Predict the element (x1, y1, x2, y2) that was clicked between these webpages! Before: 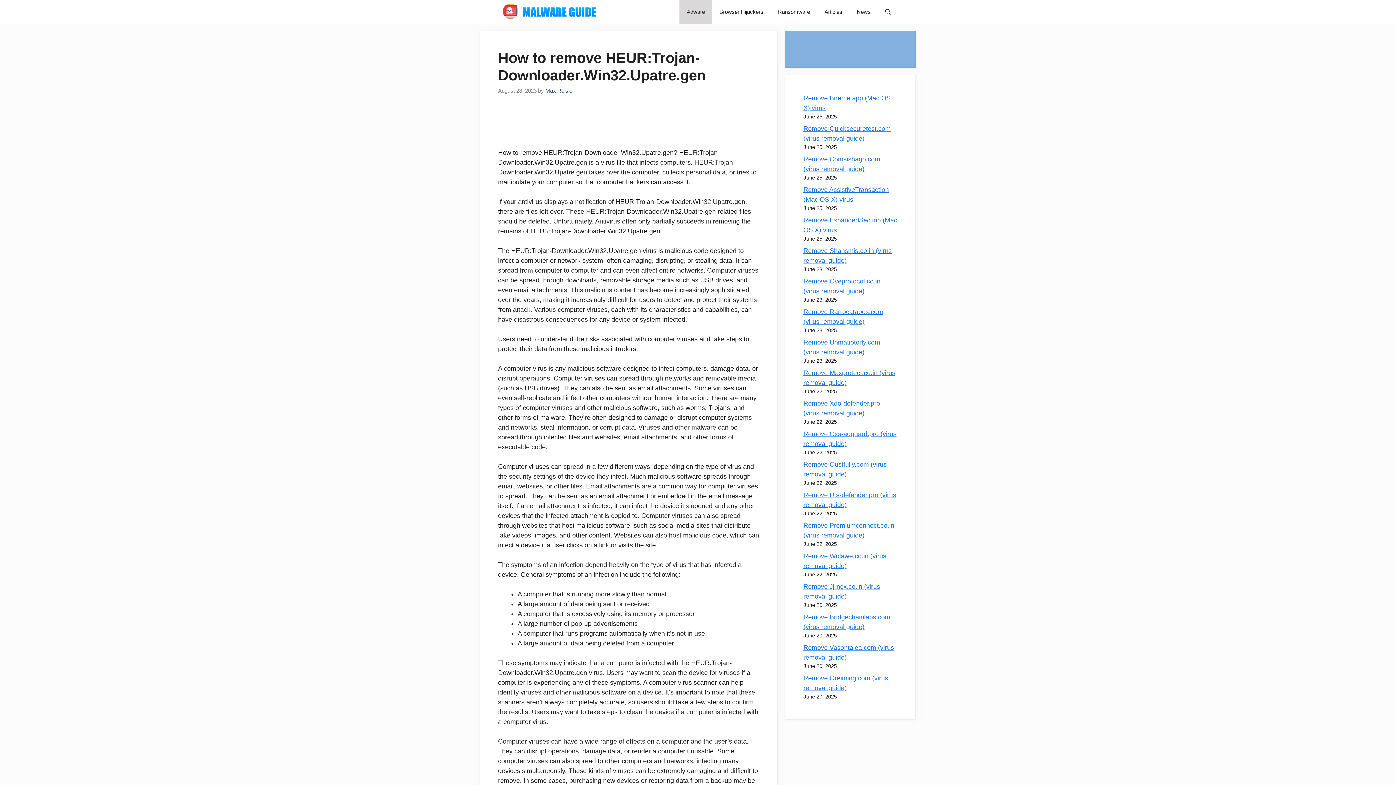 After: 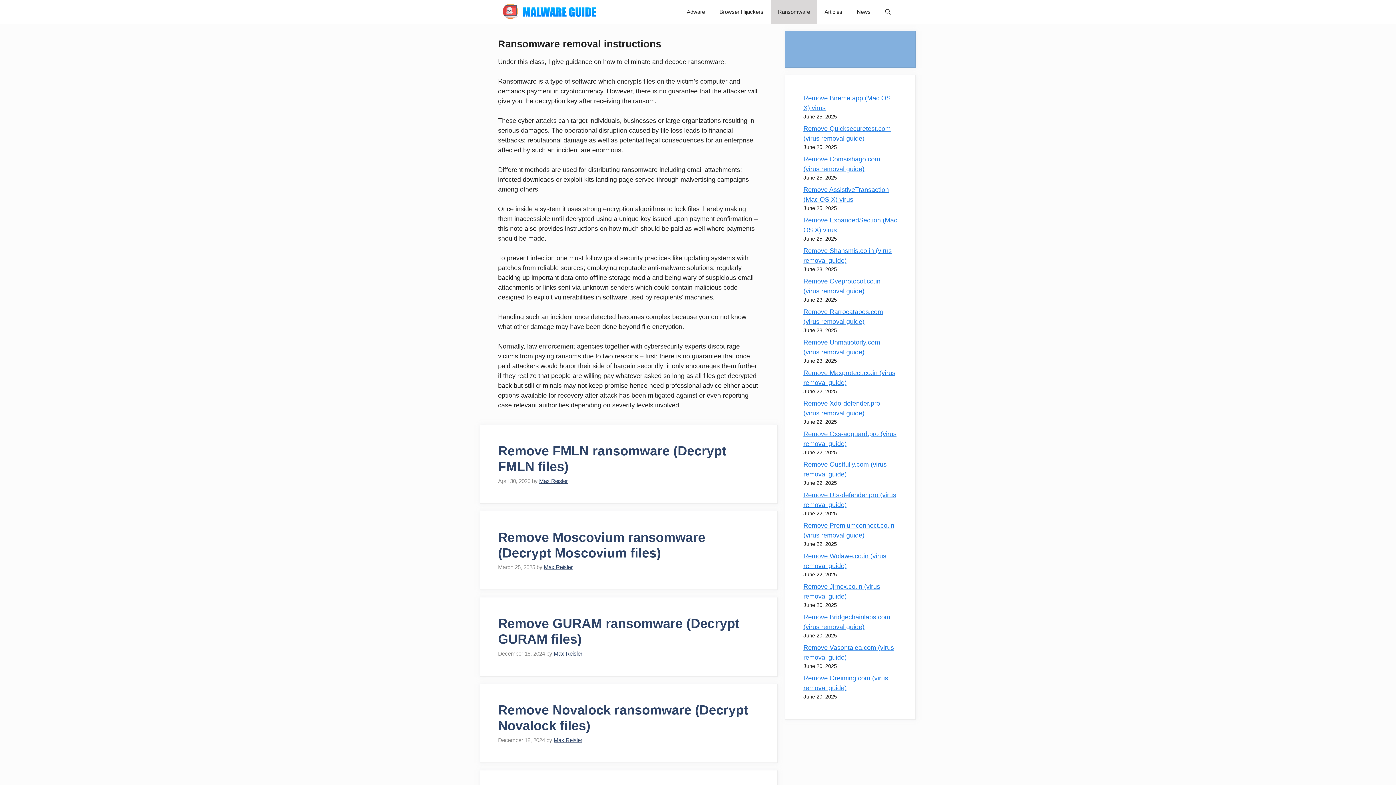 Action: bbox: (770, 0, 817, 23) label: Ransomware